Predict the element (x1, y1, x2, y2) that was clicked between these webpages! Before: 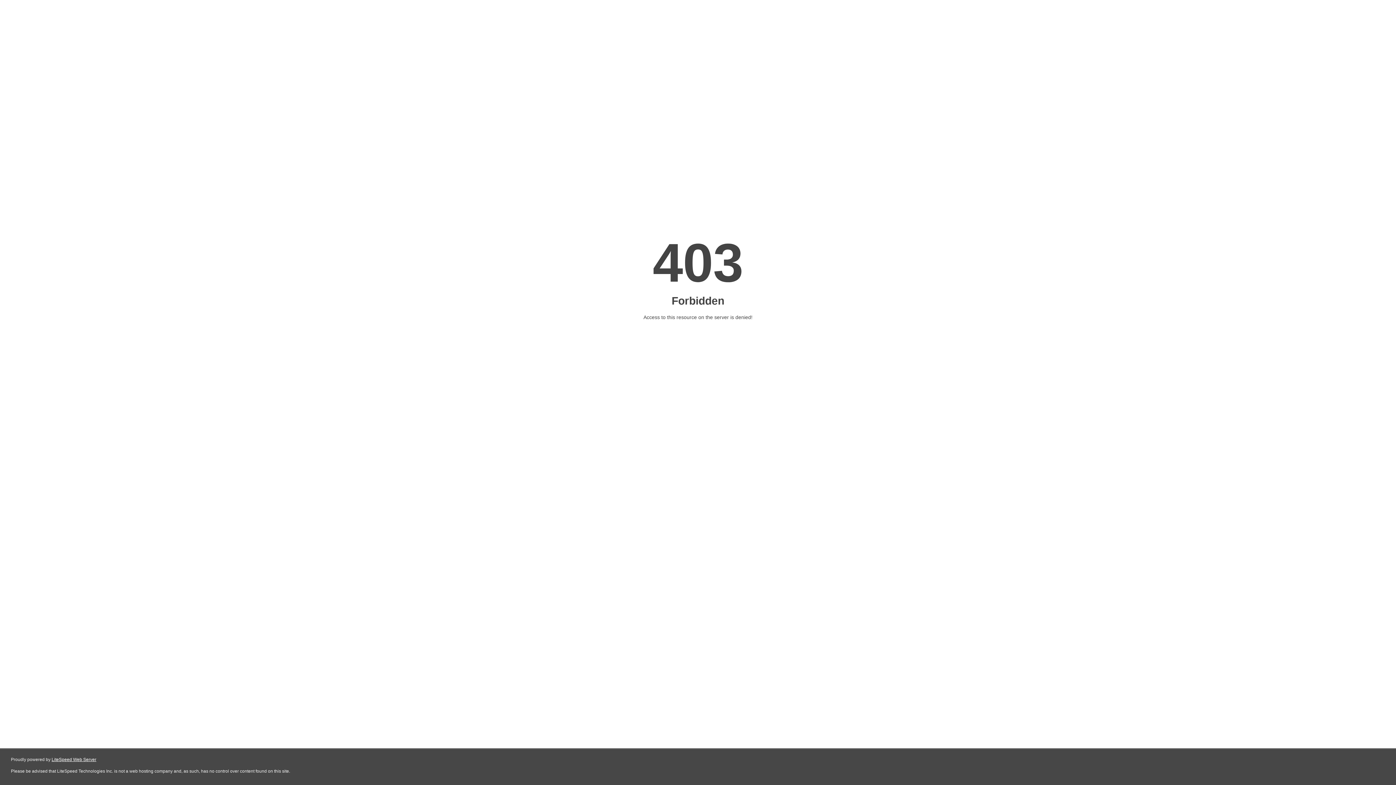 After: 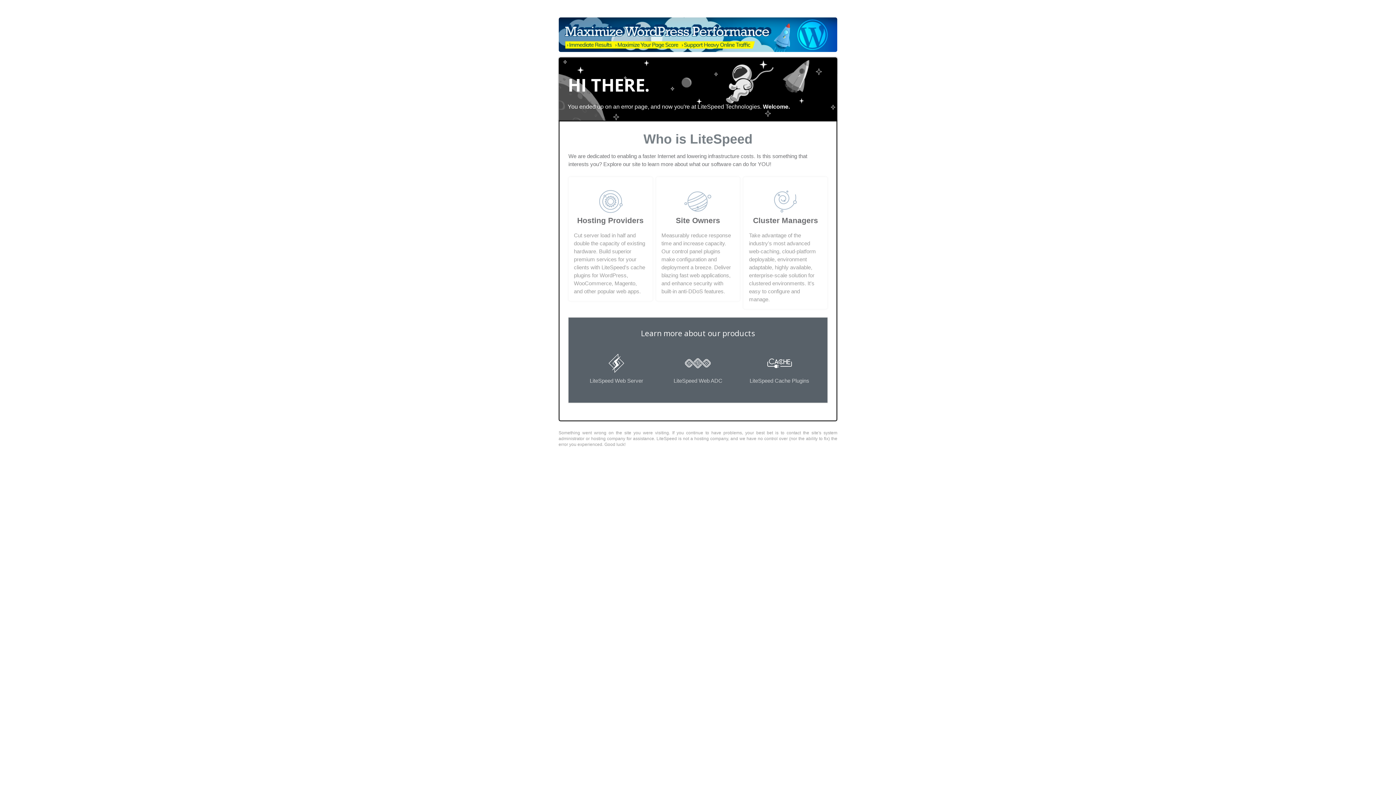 Action: bbox: (51, 757, 96, 762) label: LiteSpeed Web Server